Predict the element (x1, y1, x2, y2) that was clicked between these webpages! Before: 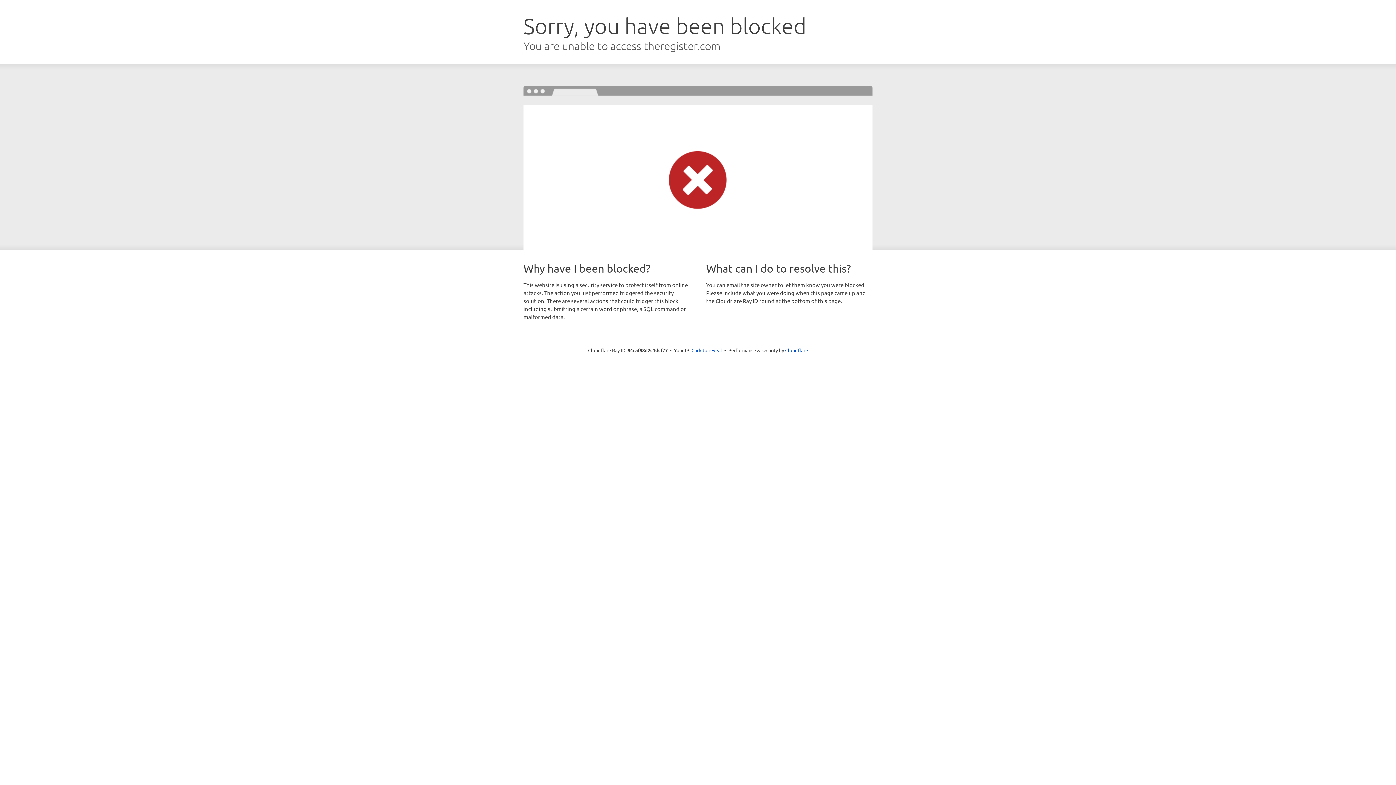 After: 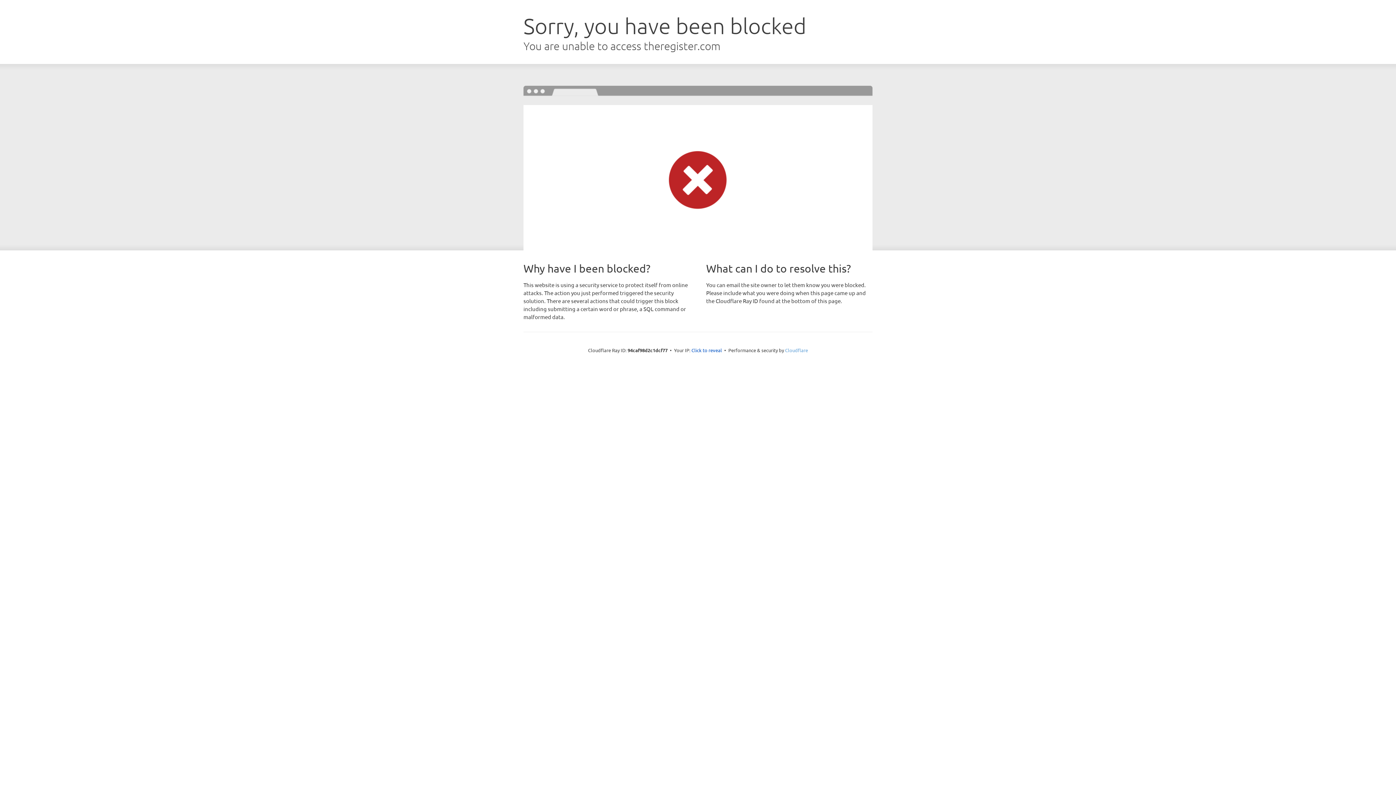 Action: label: Cloudflare bbox: (785, 347, 808, 353)